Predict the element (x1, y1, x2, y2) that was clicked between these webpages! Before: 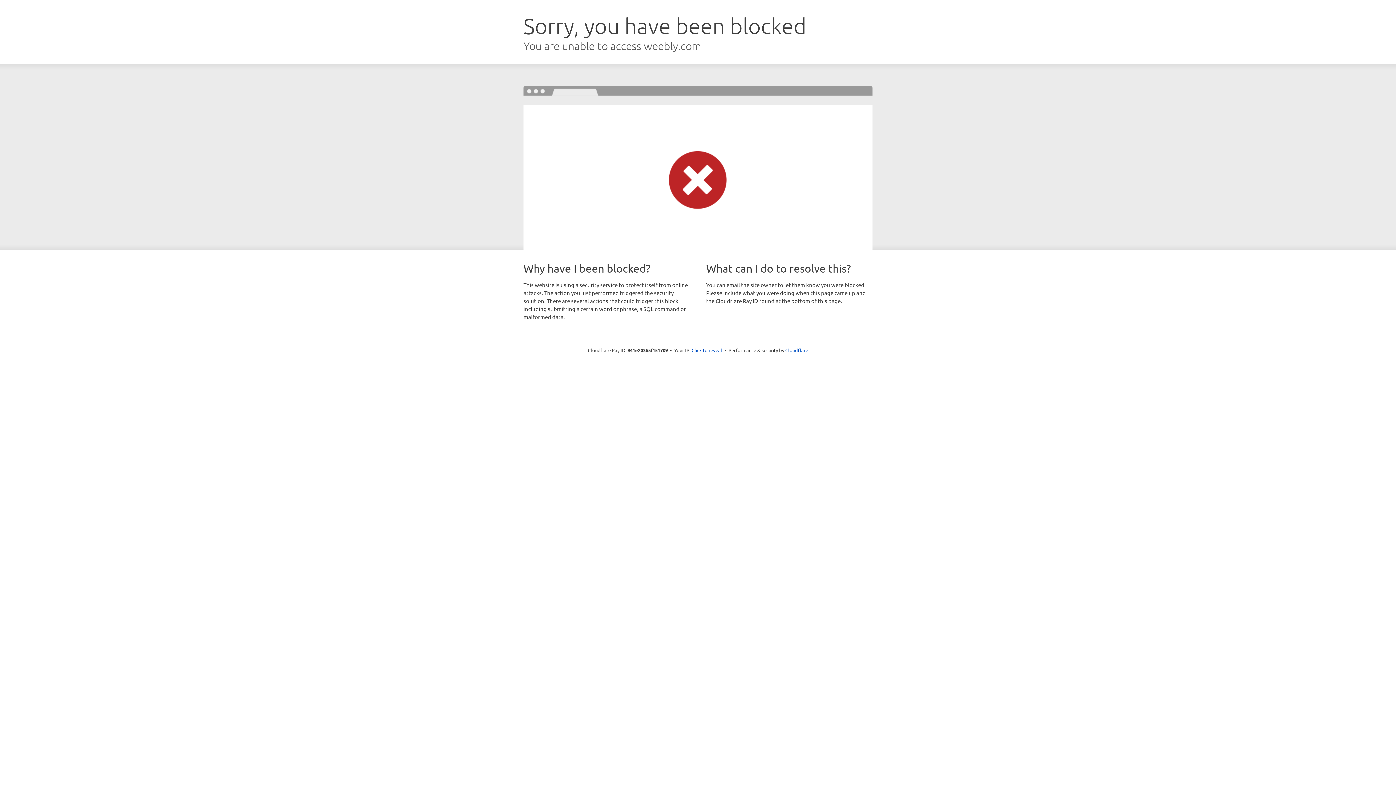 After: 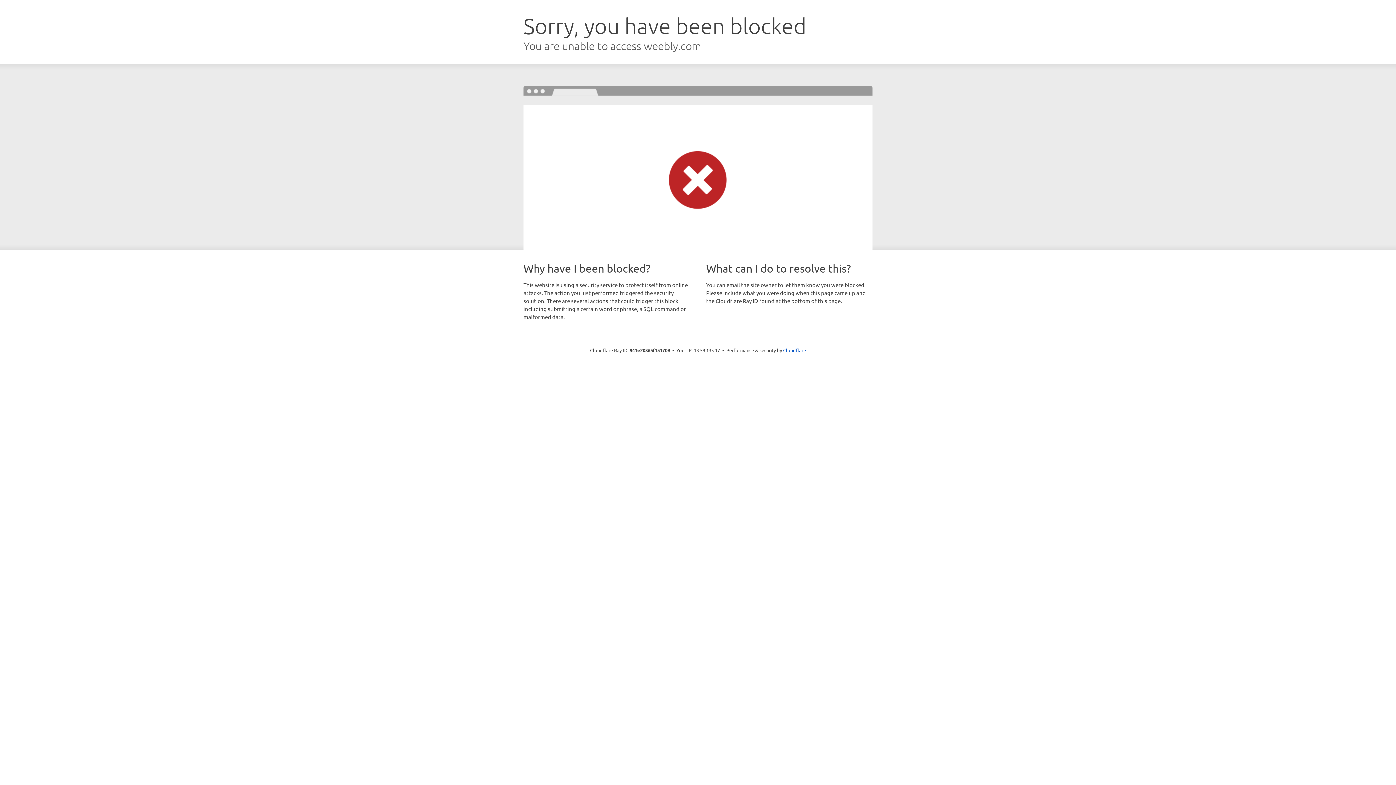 Action: label: Click to reveal bbox: (691, 346, 722, 353)